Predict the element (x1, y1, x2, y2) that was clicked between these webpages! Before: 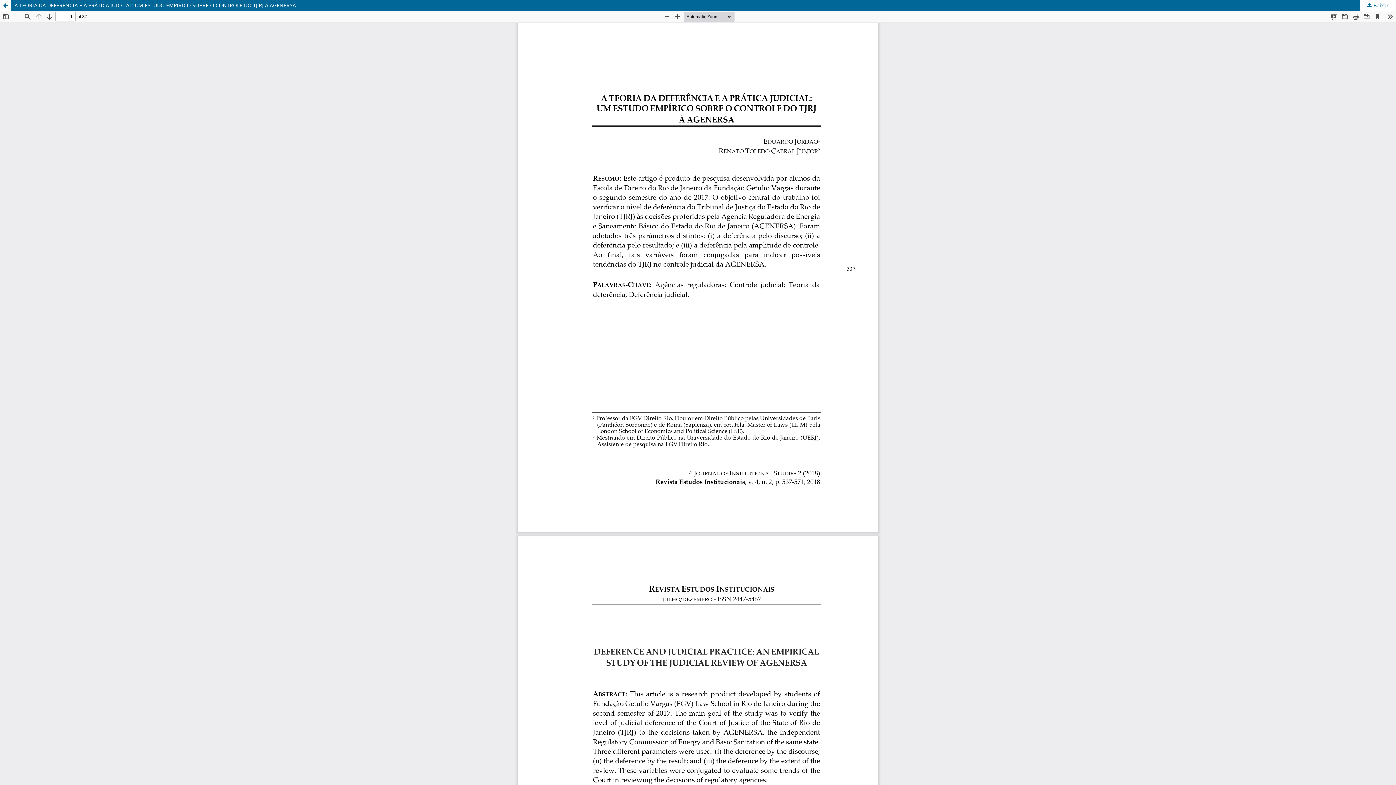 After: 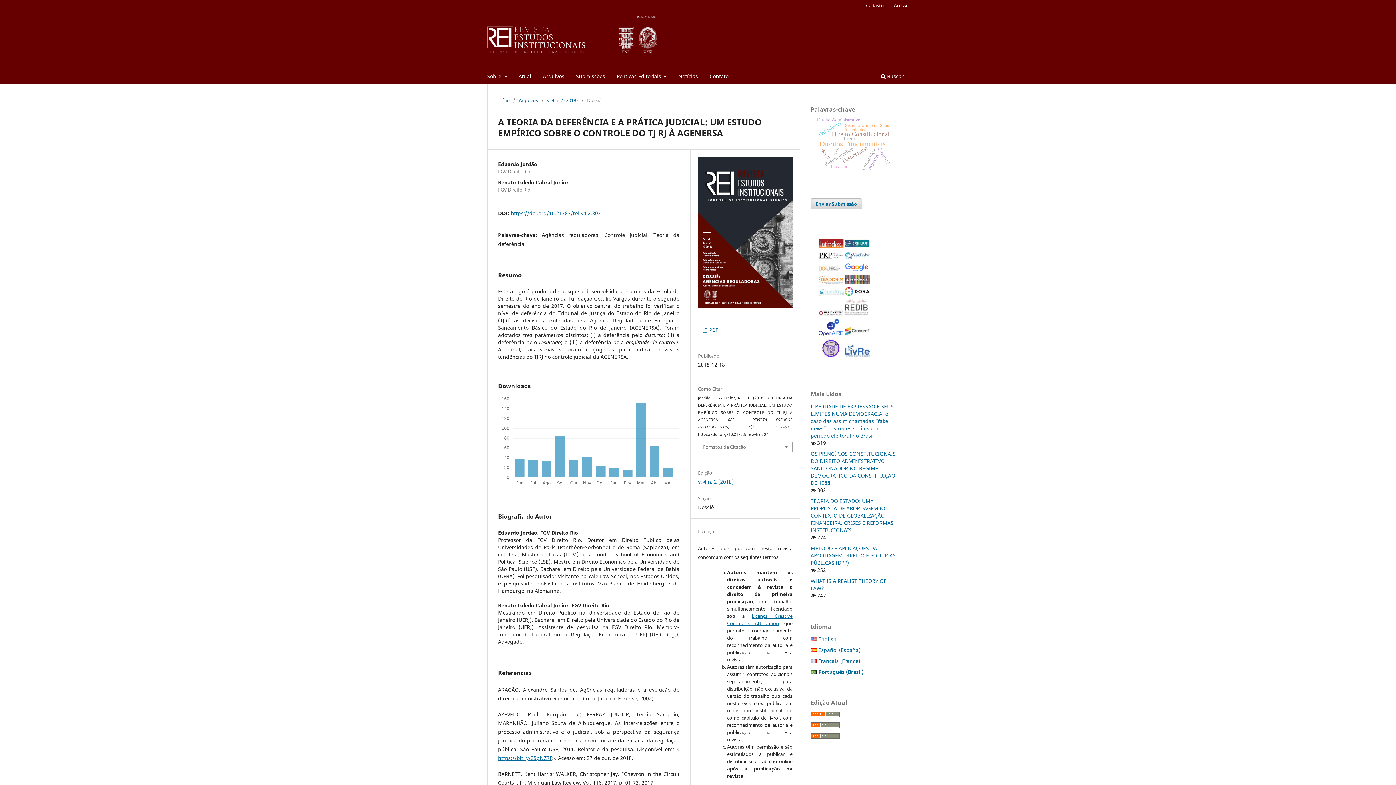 Action: bbox: (0, 0, 10, 10) label: Voltar aos Detalhes do Artigo